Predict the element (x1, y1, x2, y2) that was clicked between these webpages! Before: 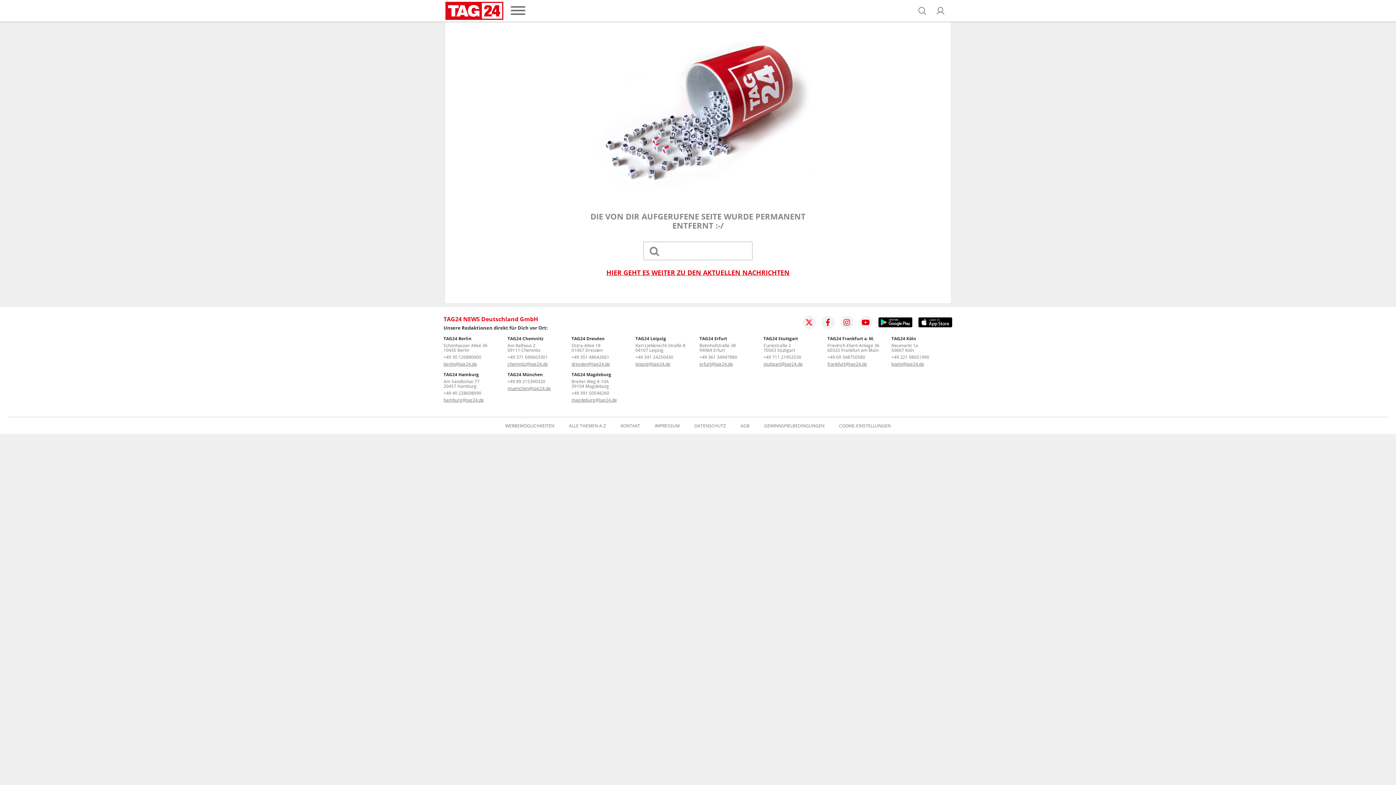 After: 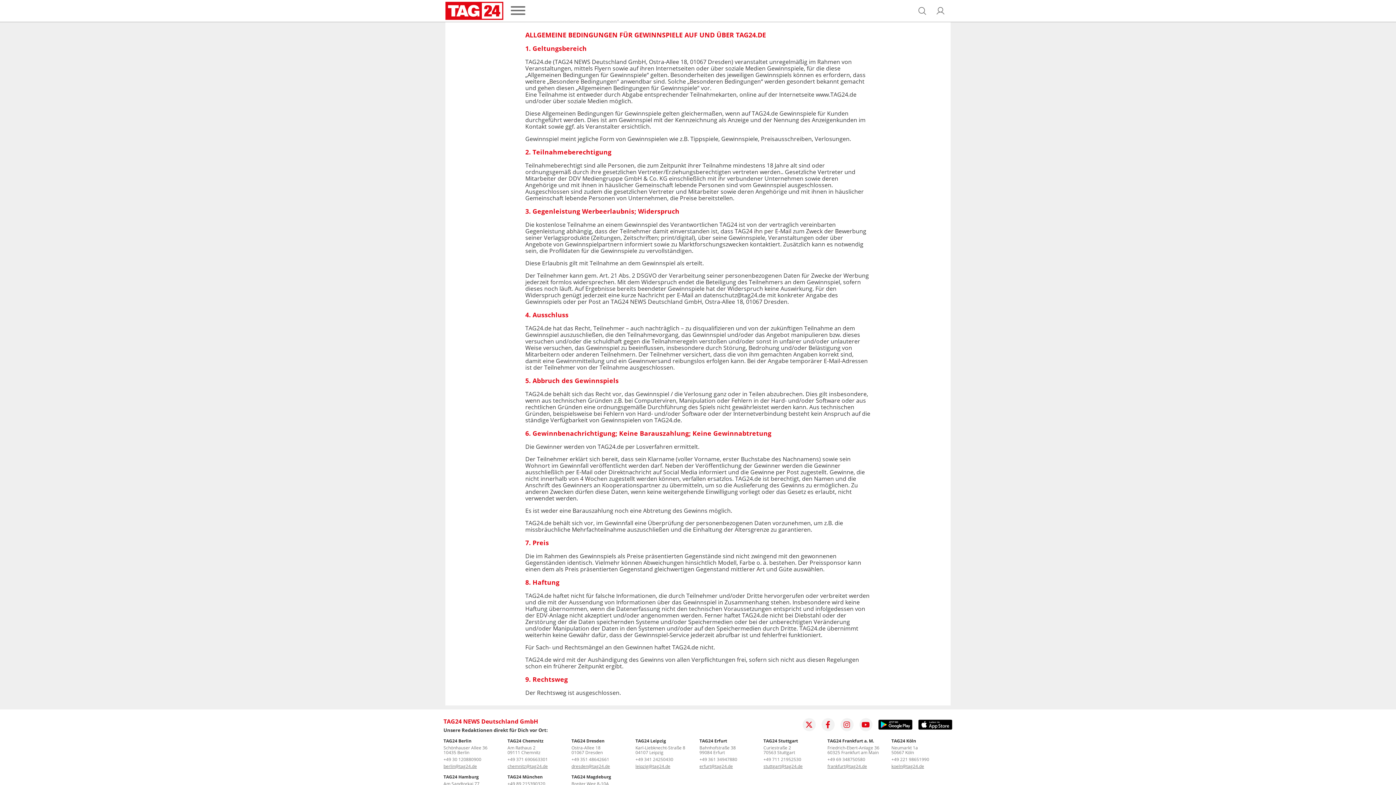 Action: label: GEWINNSPIELBEDINGUNGEN bbox: (764, 423, 824, 428)